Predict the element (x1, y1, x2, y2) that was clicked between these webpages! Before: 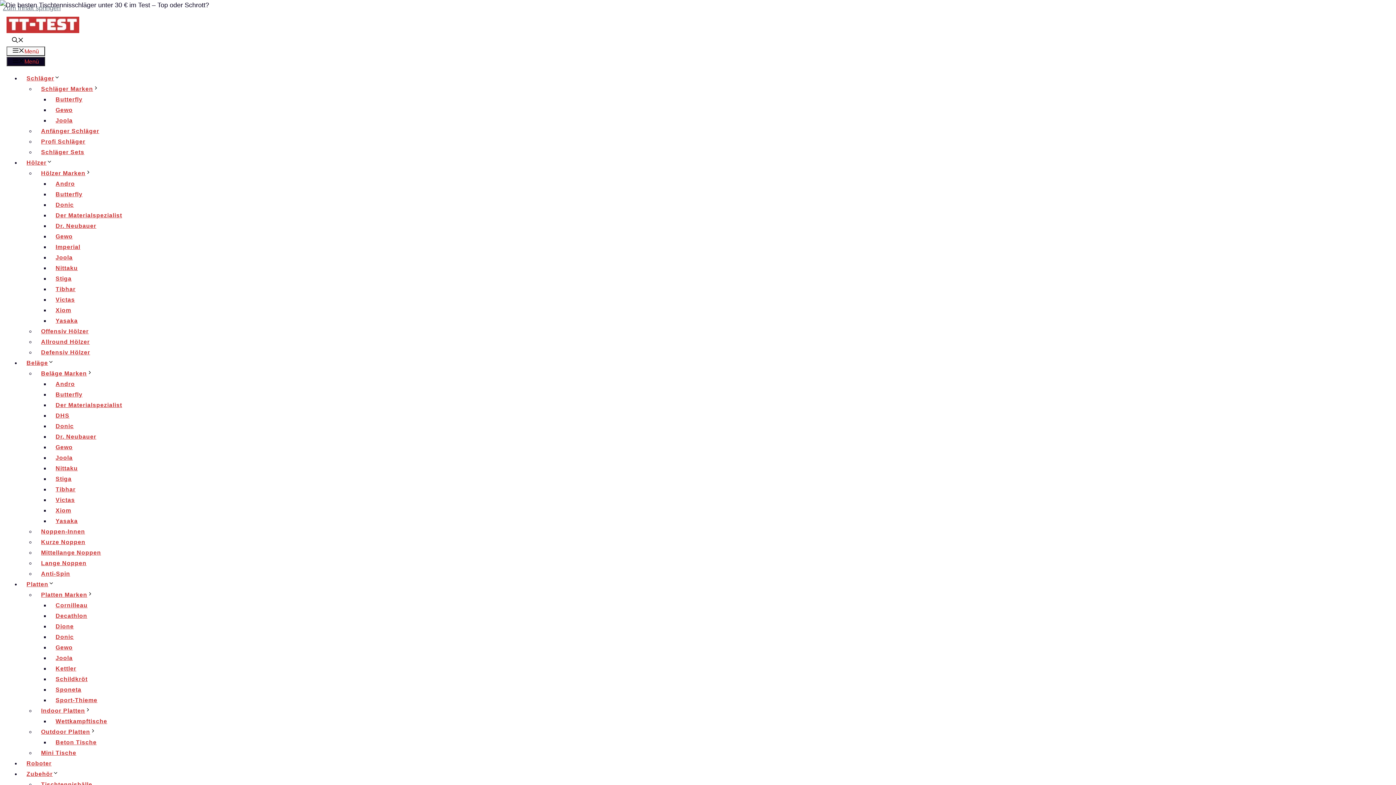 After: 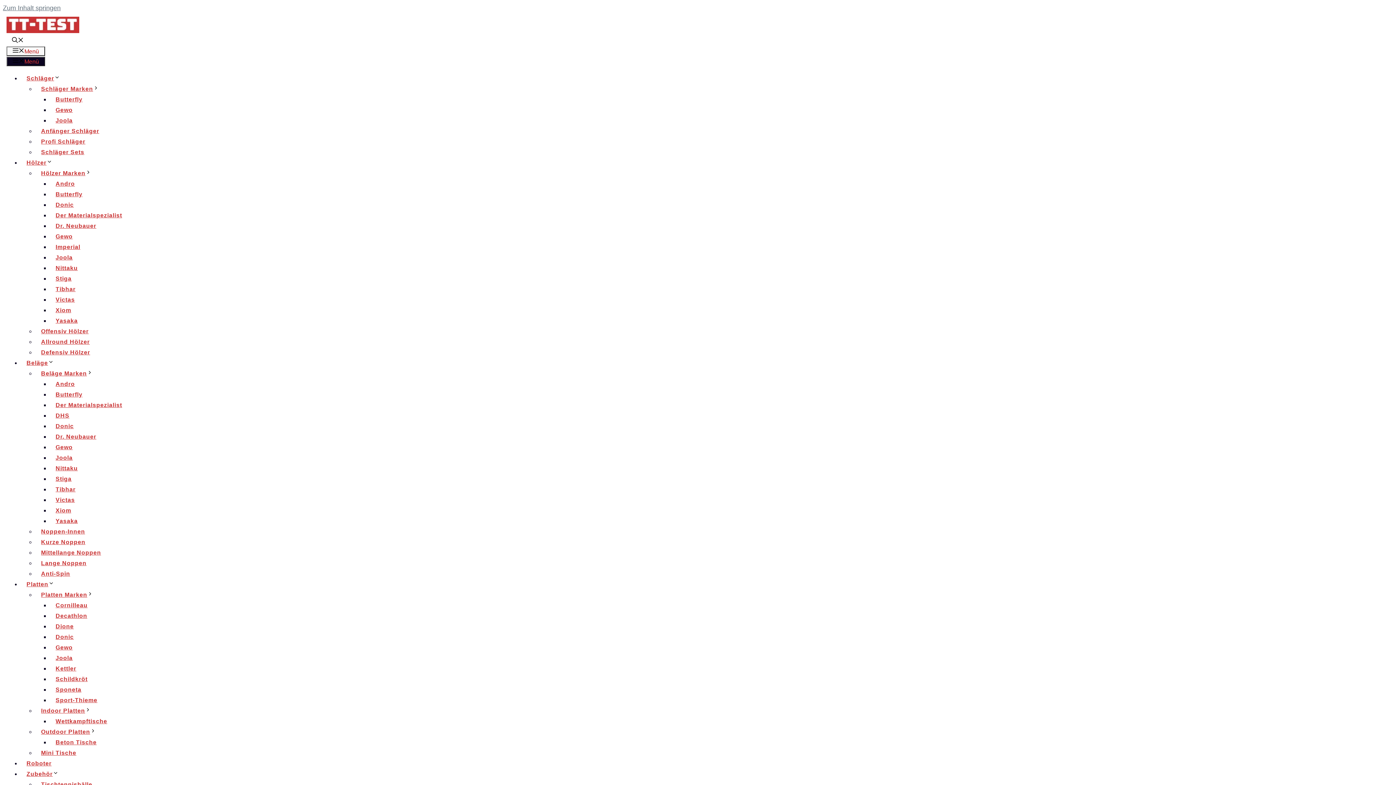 Action: bbox: (0, 0, 1396, 785) label: Play Youtube video